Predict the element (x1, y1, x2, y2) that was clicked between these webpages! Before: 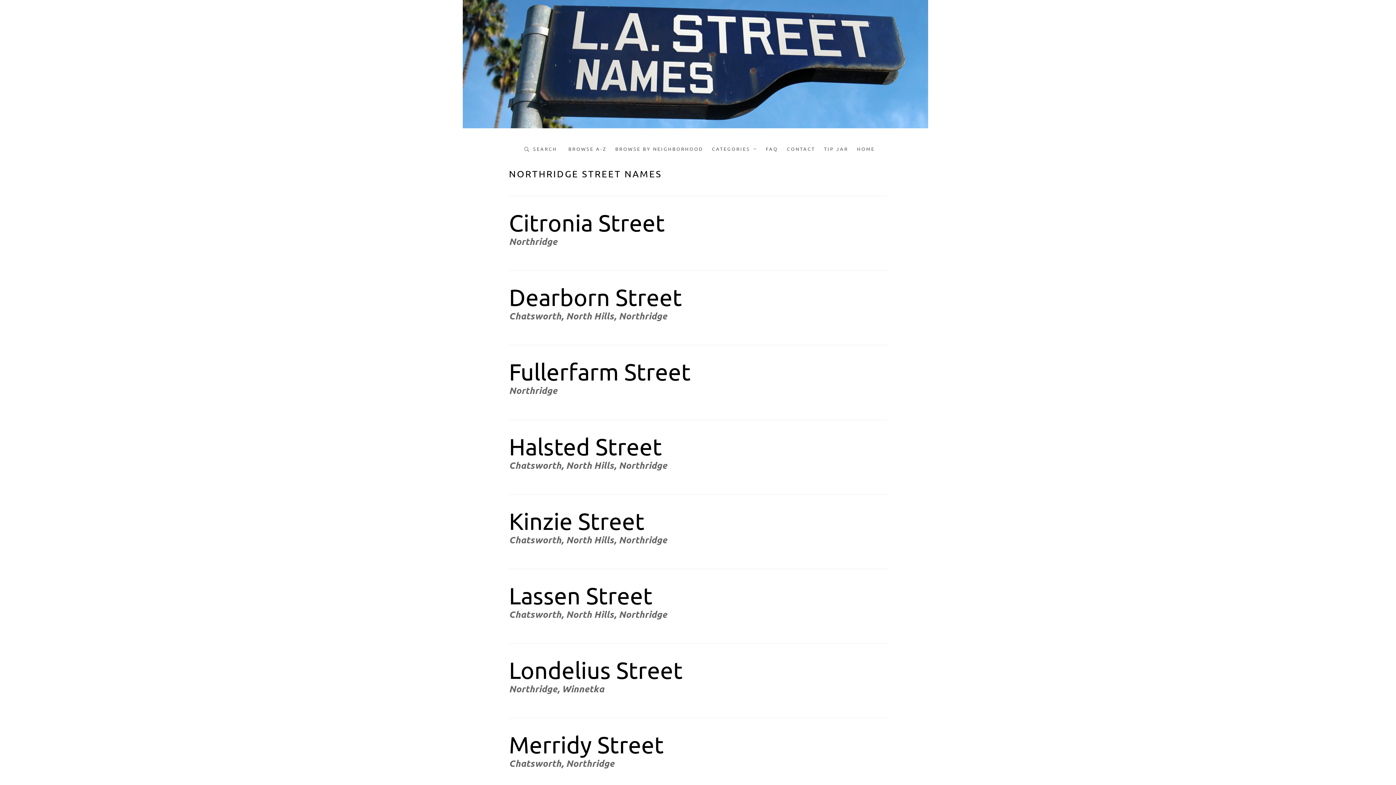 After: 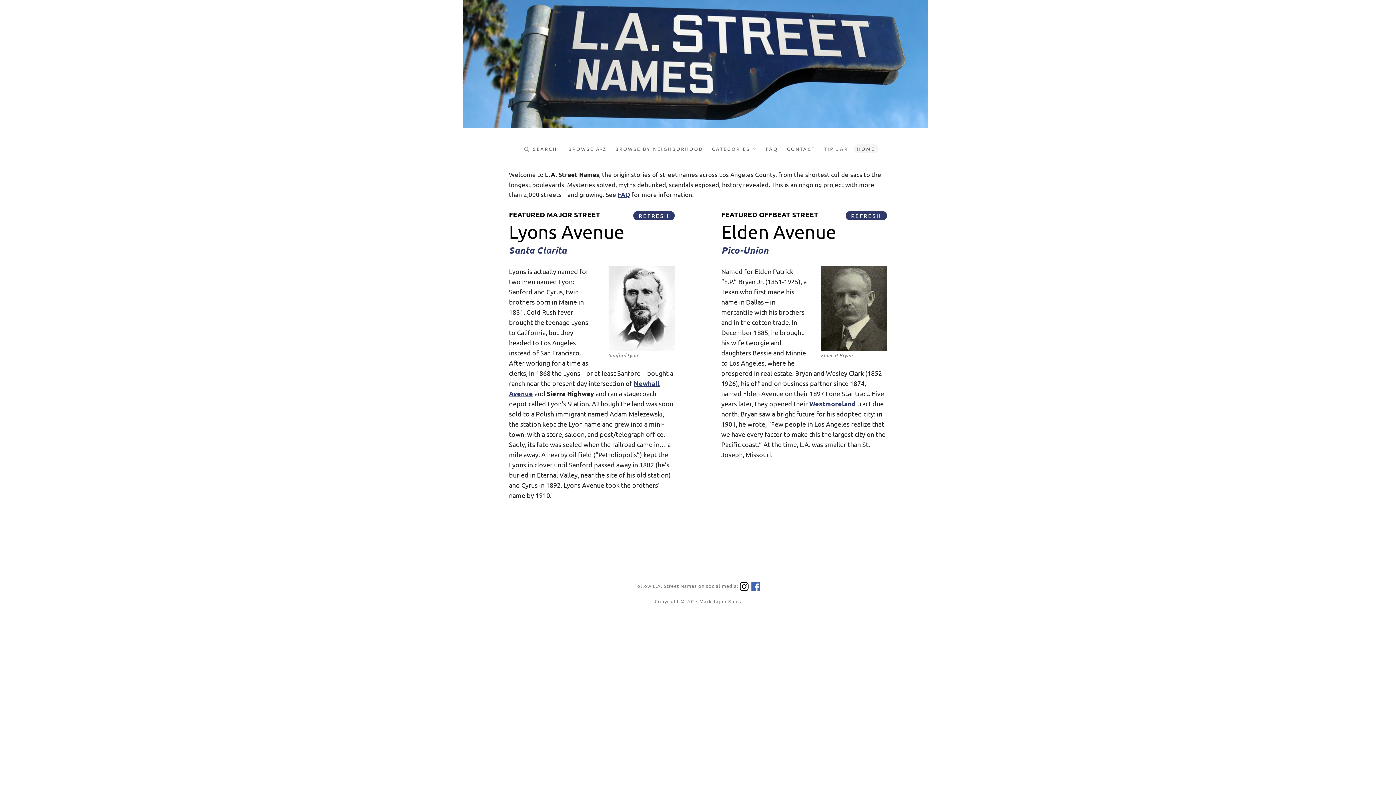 Action: label: HOME bbox: (853, 144, 878, 153)